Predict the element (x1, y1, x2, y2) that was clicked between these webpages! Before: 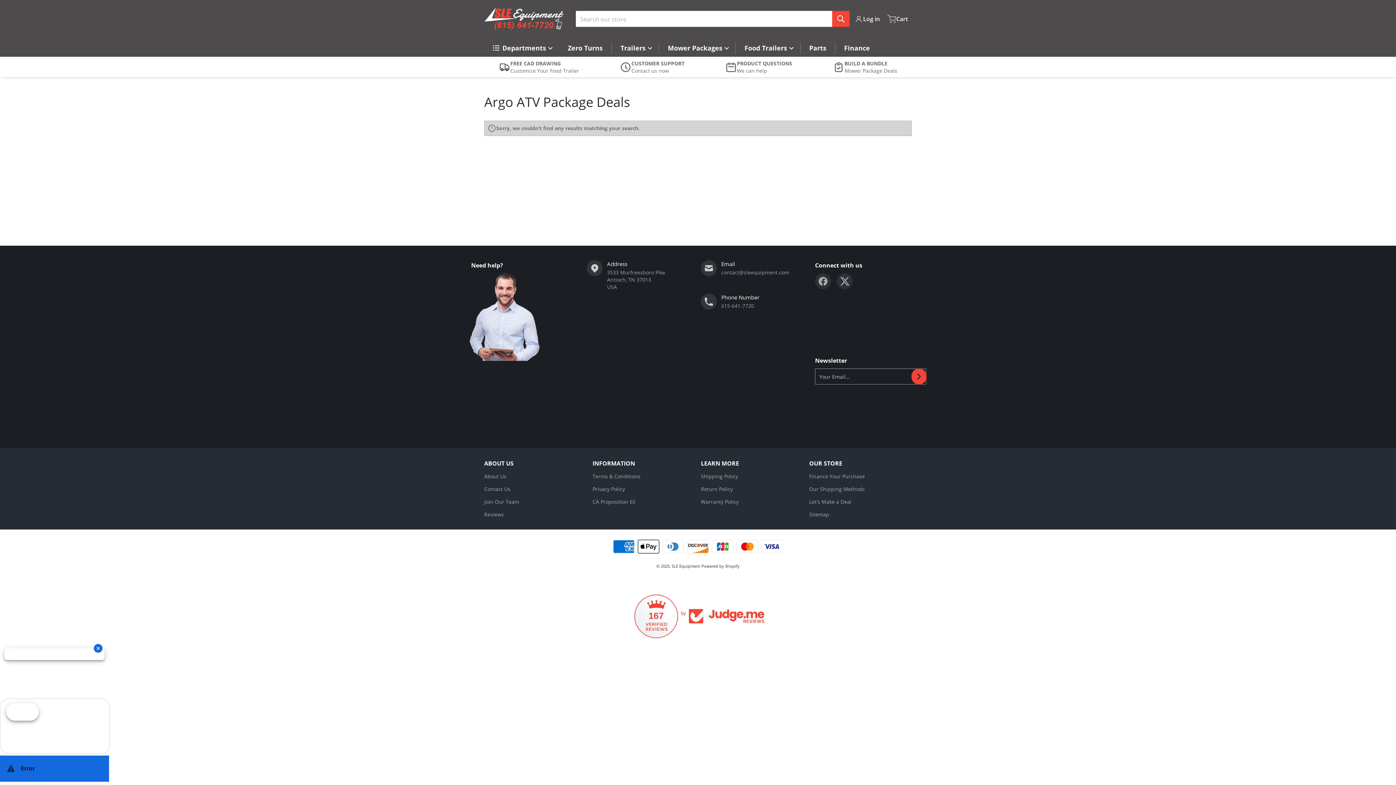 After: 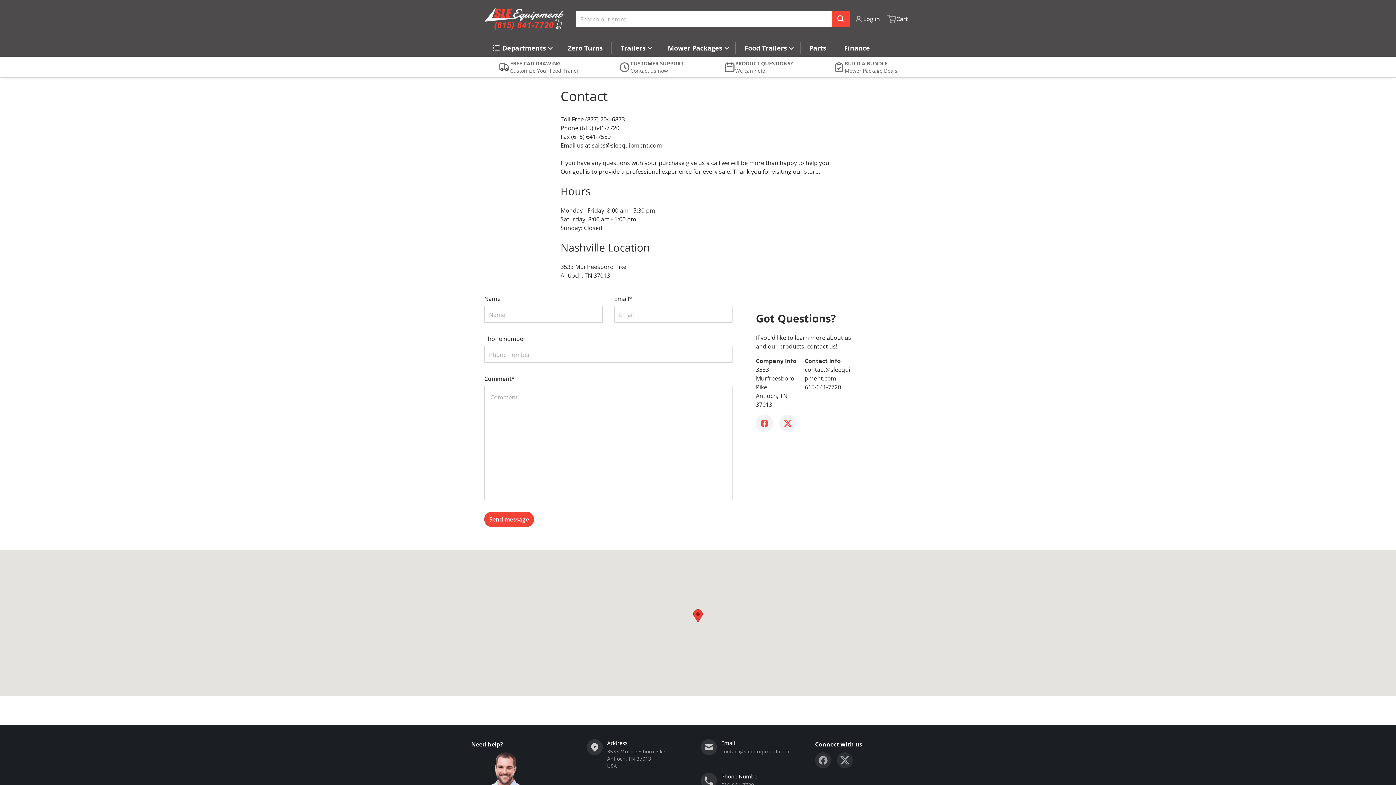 Action: bbox: (737, 59, 792, 66) label: PRODUCT QUESTIONS